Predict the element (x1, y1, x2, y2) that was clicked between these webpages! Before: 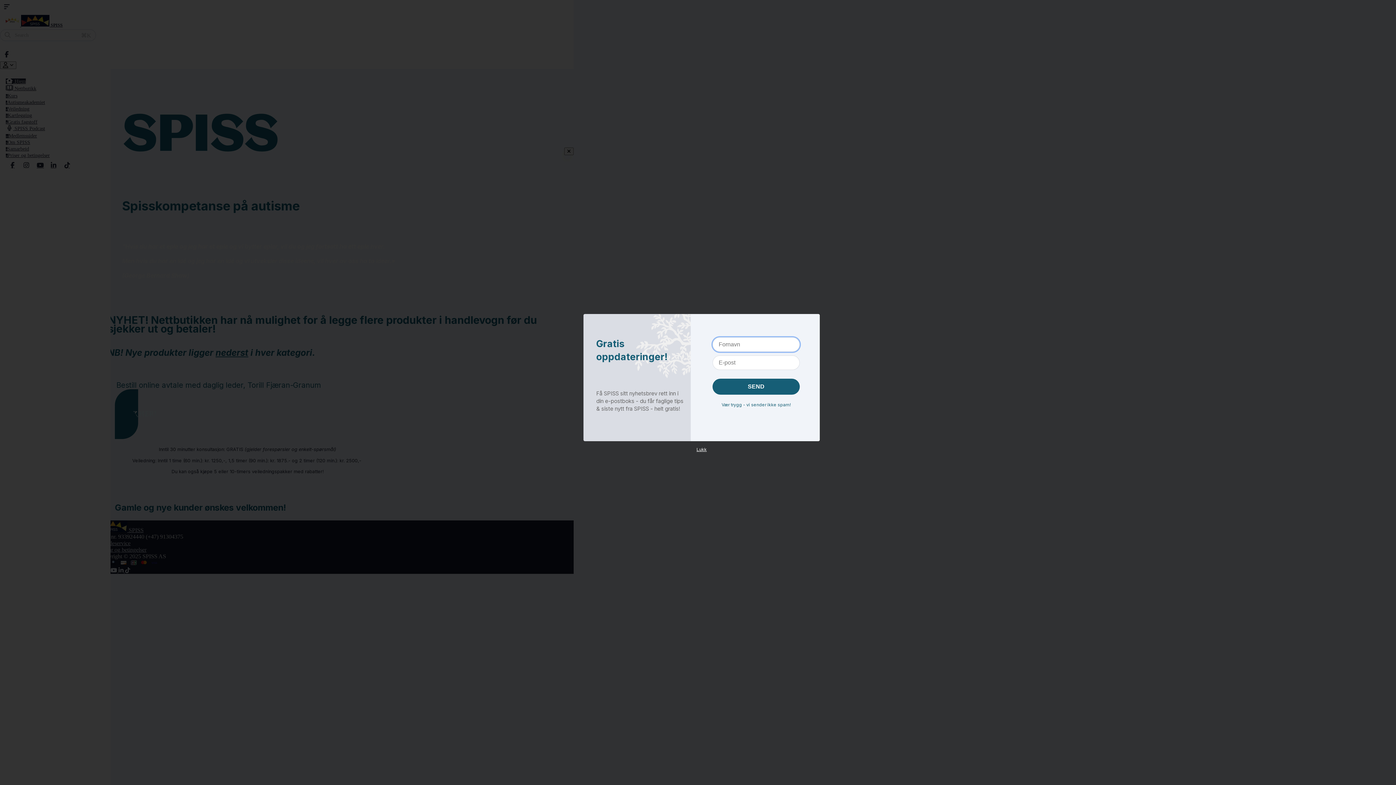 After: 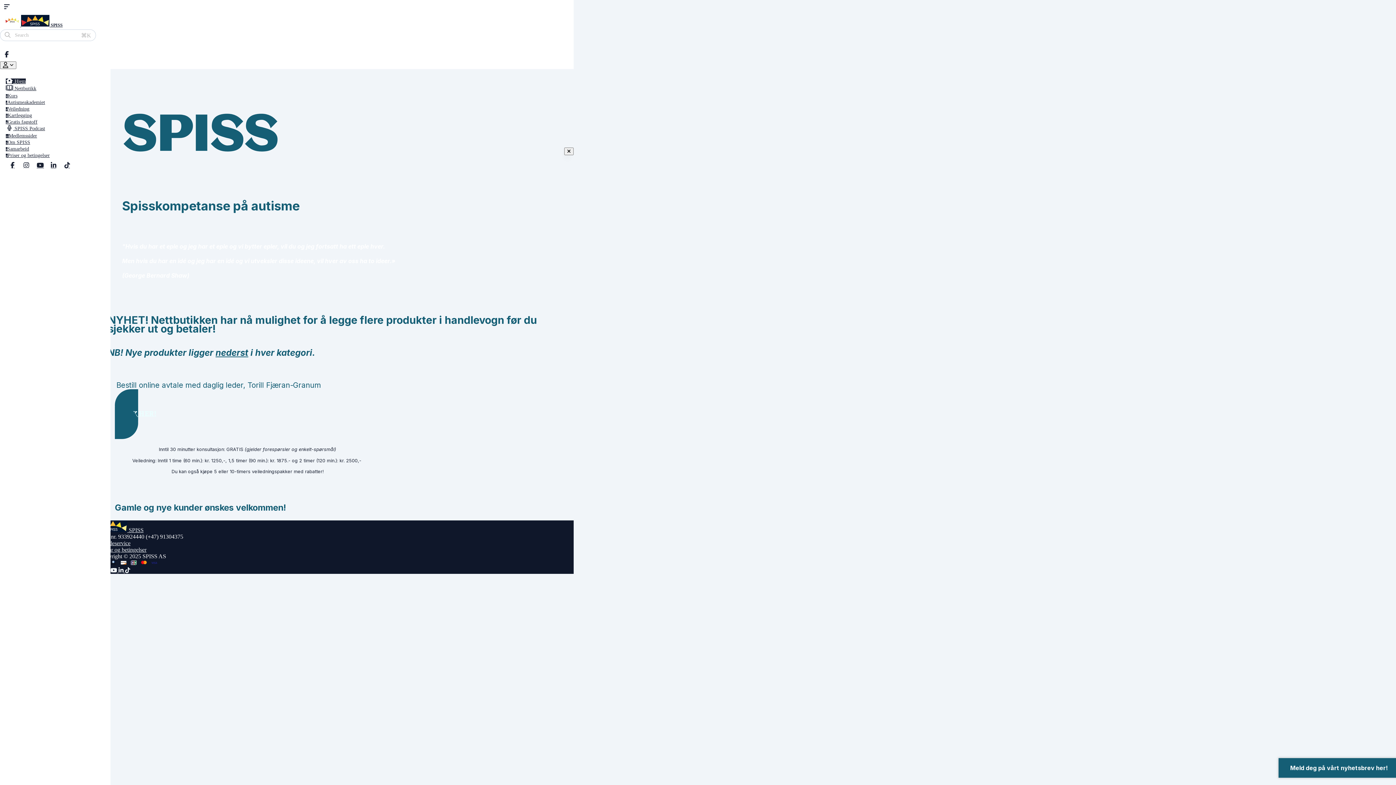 Action: label: Lukk bbox: (696, 446, 706, 452)